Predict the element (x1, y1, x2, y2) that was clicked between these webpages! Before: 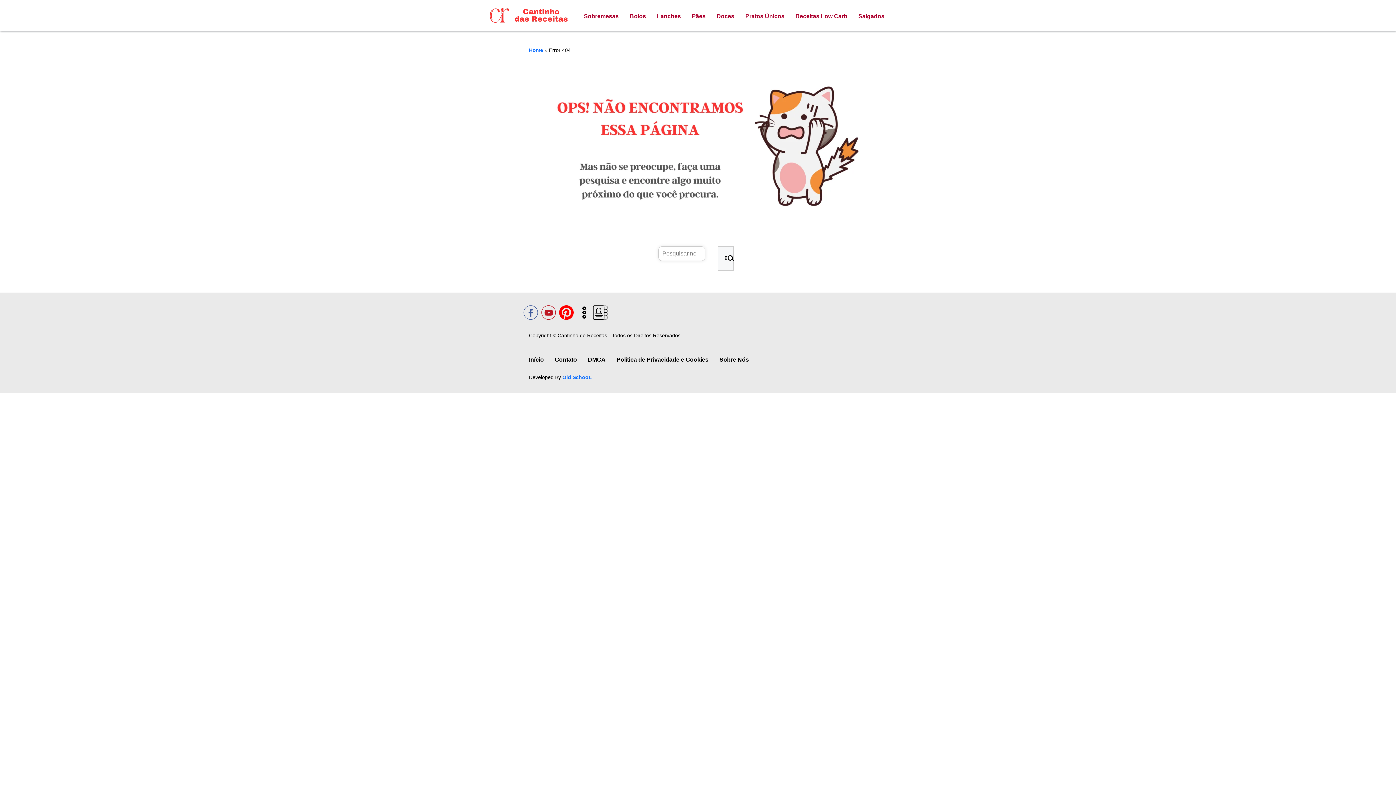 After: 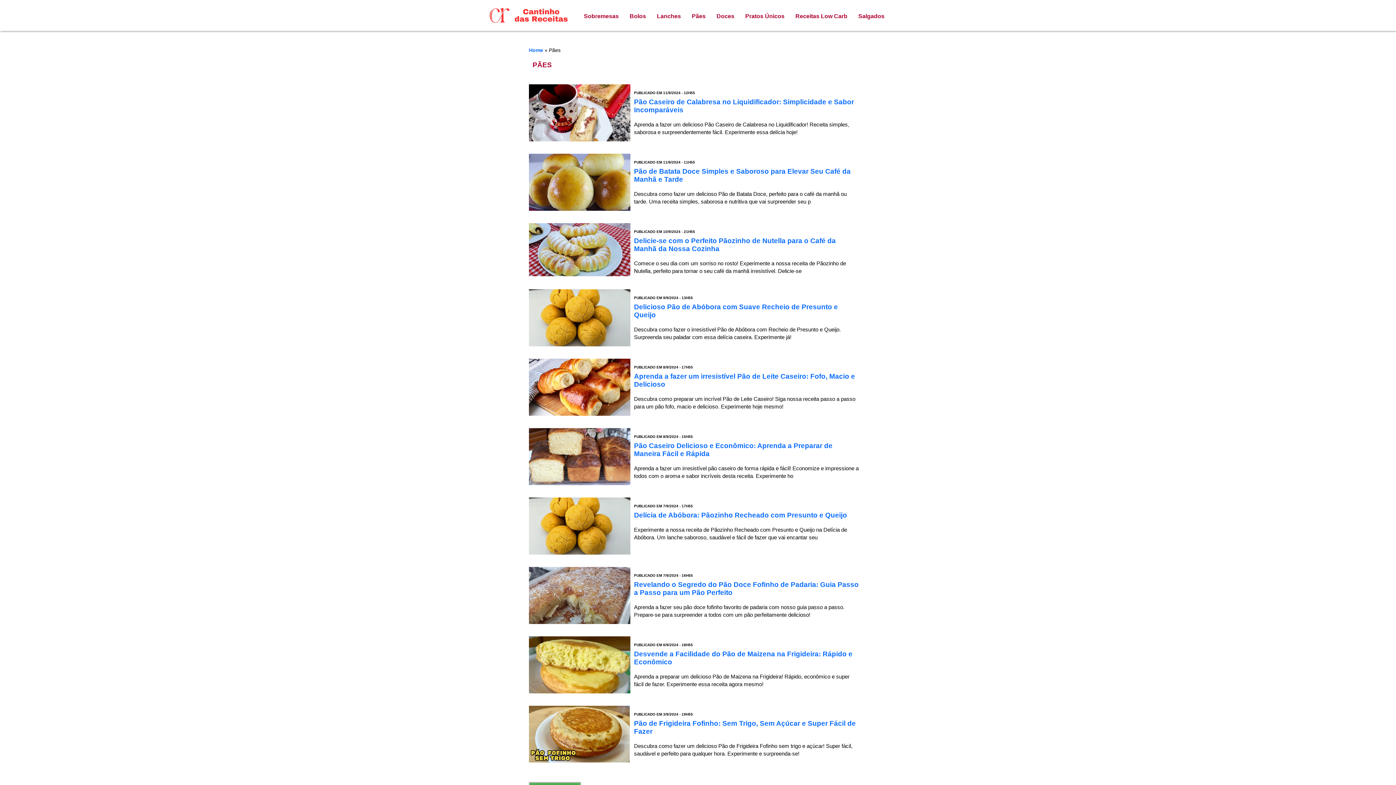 Action: label: Pães bbox: (686, 7, 711, 25)